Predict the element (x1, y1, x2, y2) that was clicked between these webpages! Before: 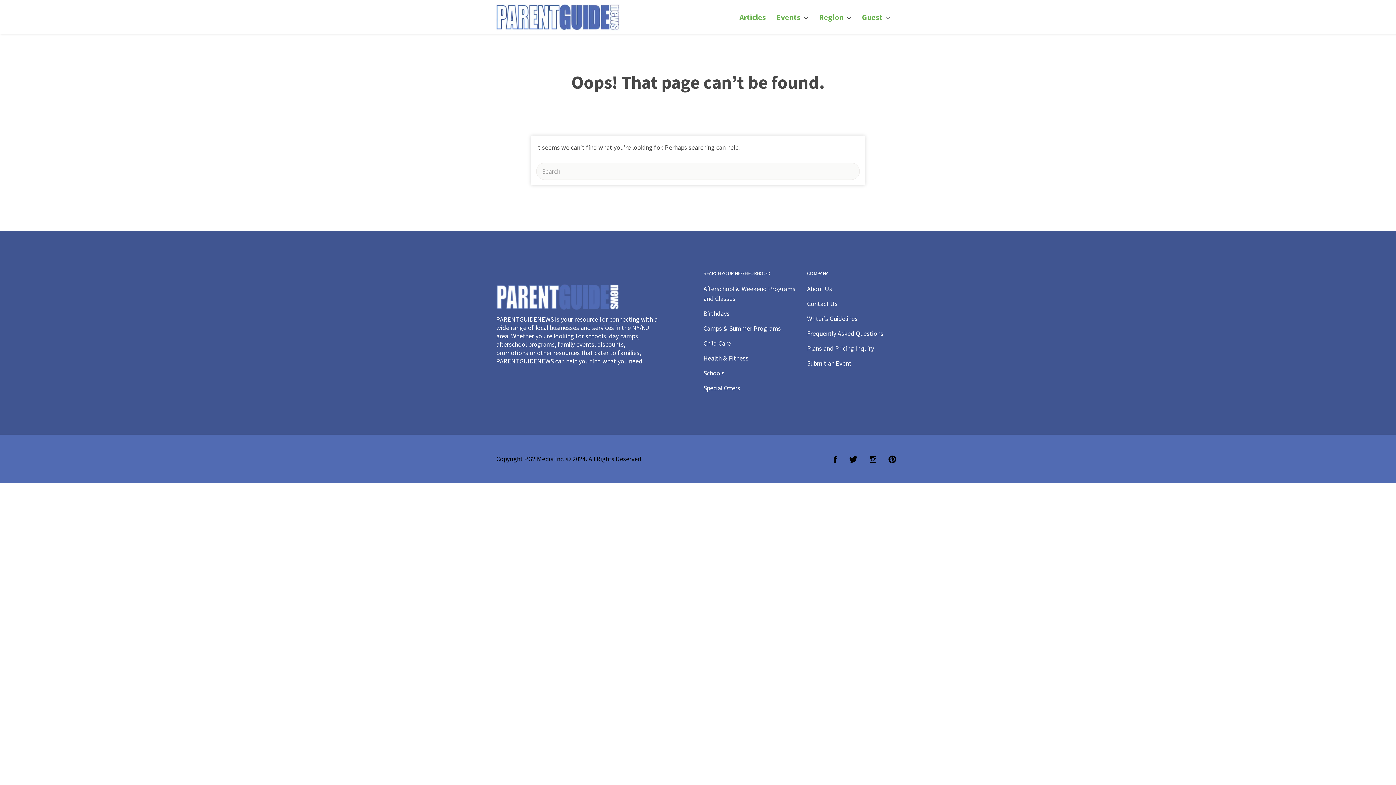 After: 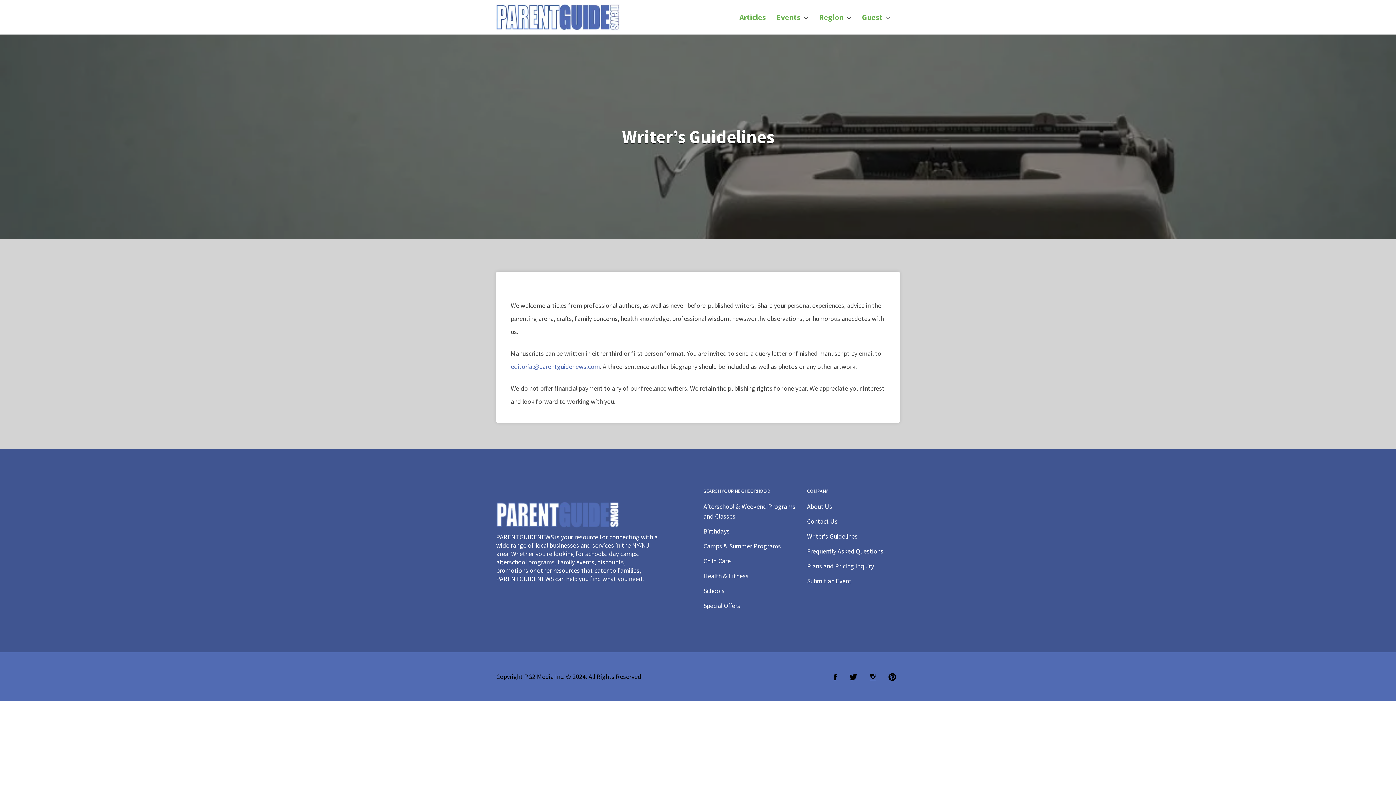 Action: bbox: (807, 314, 857, 322) label: Writer’s Guidelines